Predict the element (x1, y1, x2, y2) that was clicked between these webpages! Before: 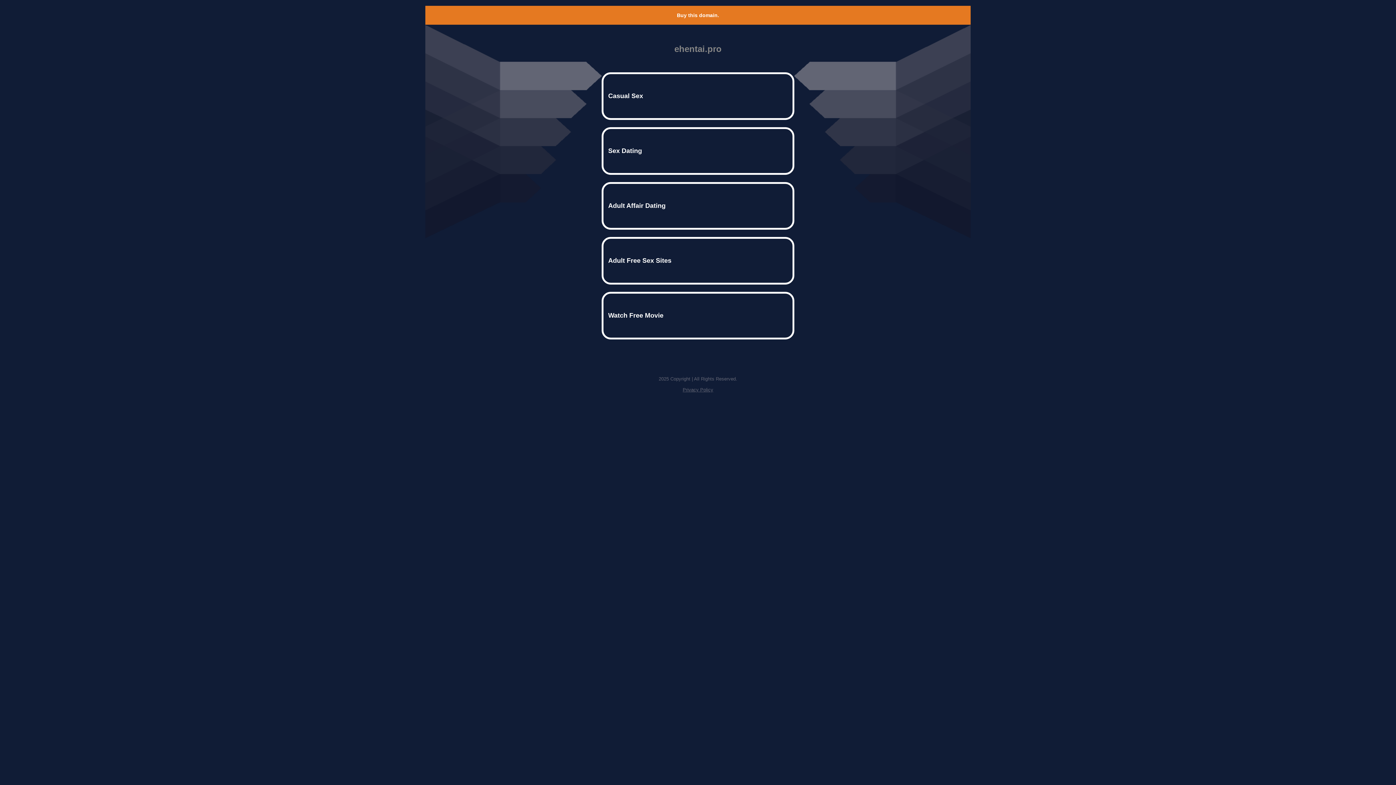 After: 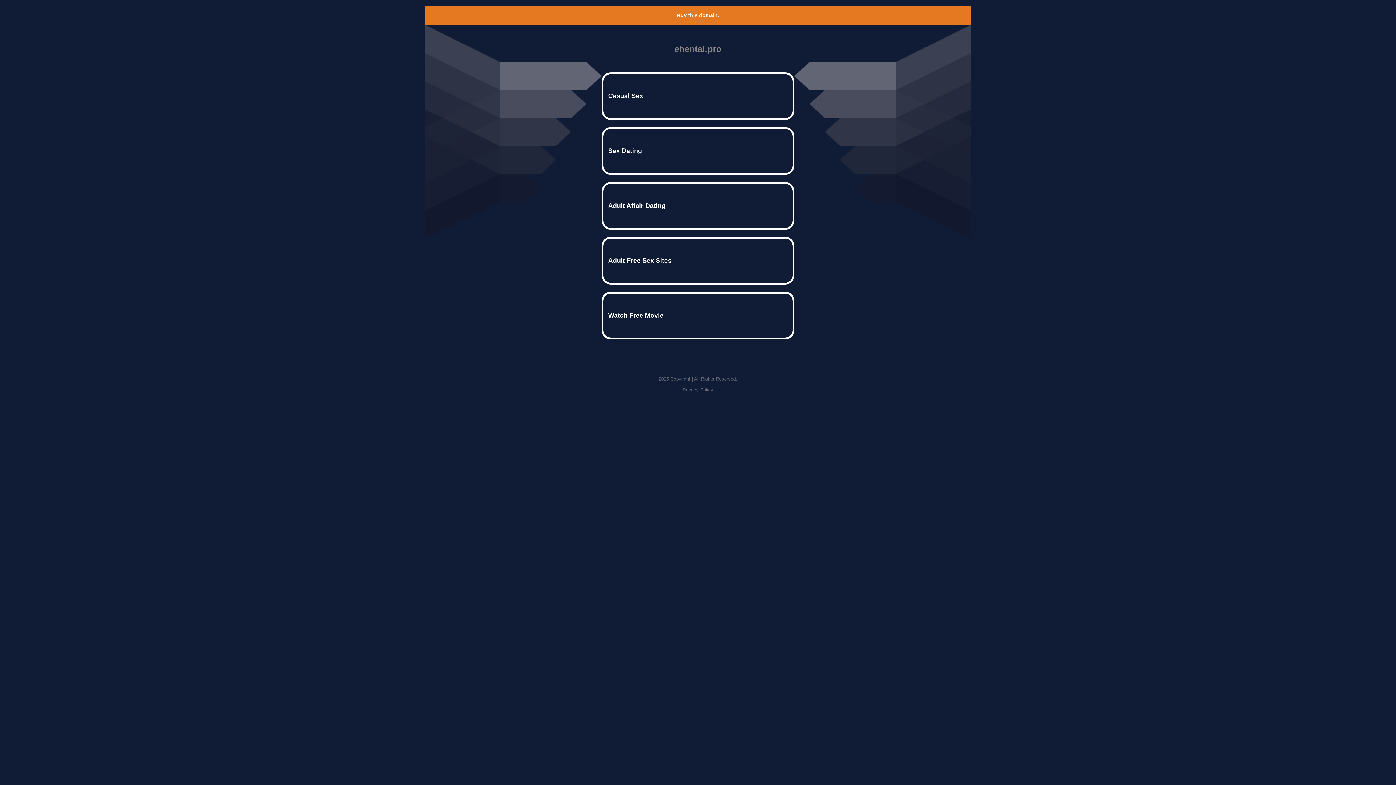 Action: bbox: (682, 387, 713, 392) label: Privacy Policy